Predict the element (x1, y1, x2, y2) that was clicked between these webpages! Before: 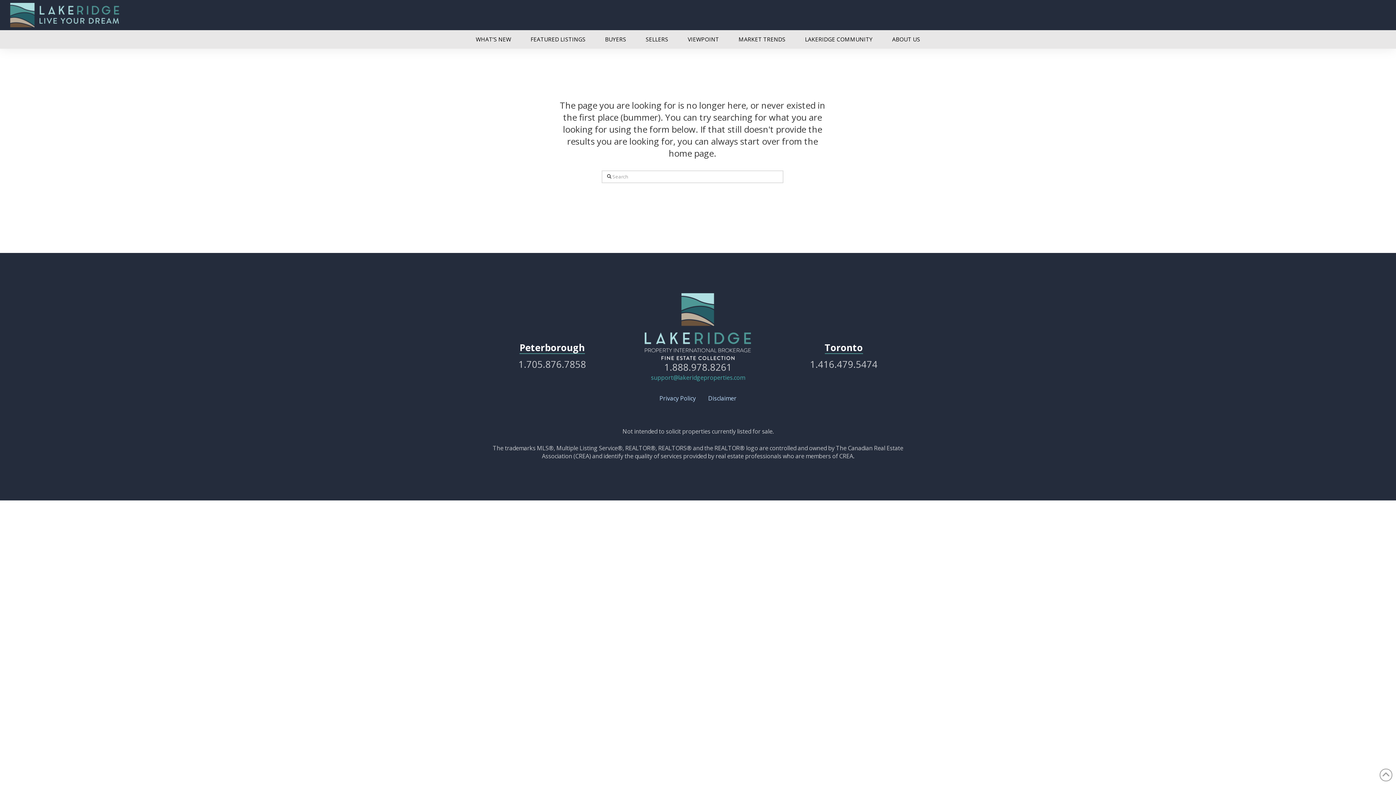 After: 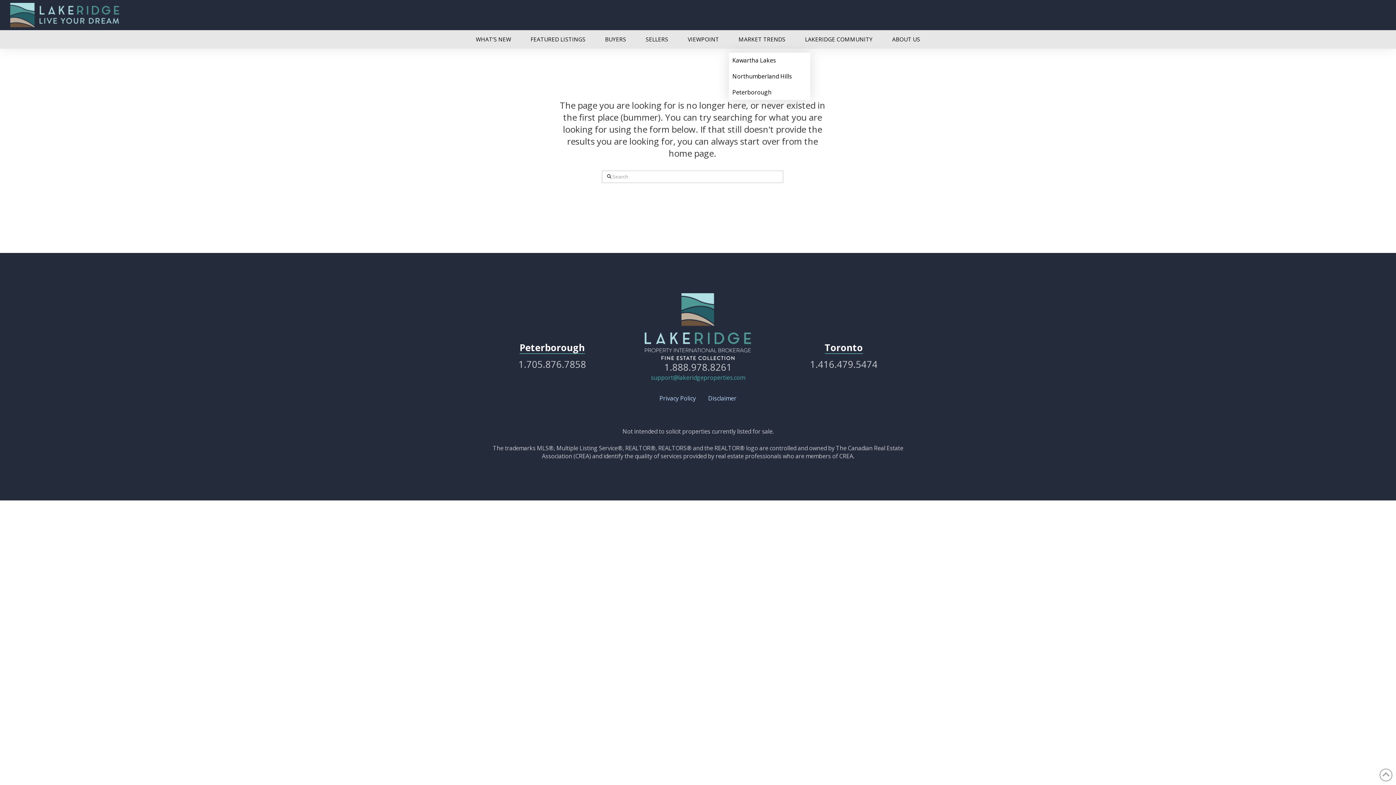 Action: label: MARKET TRENDS bbox: (729, 26, 795, 52)